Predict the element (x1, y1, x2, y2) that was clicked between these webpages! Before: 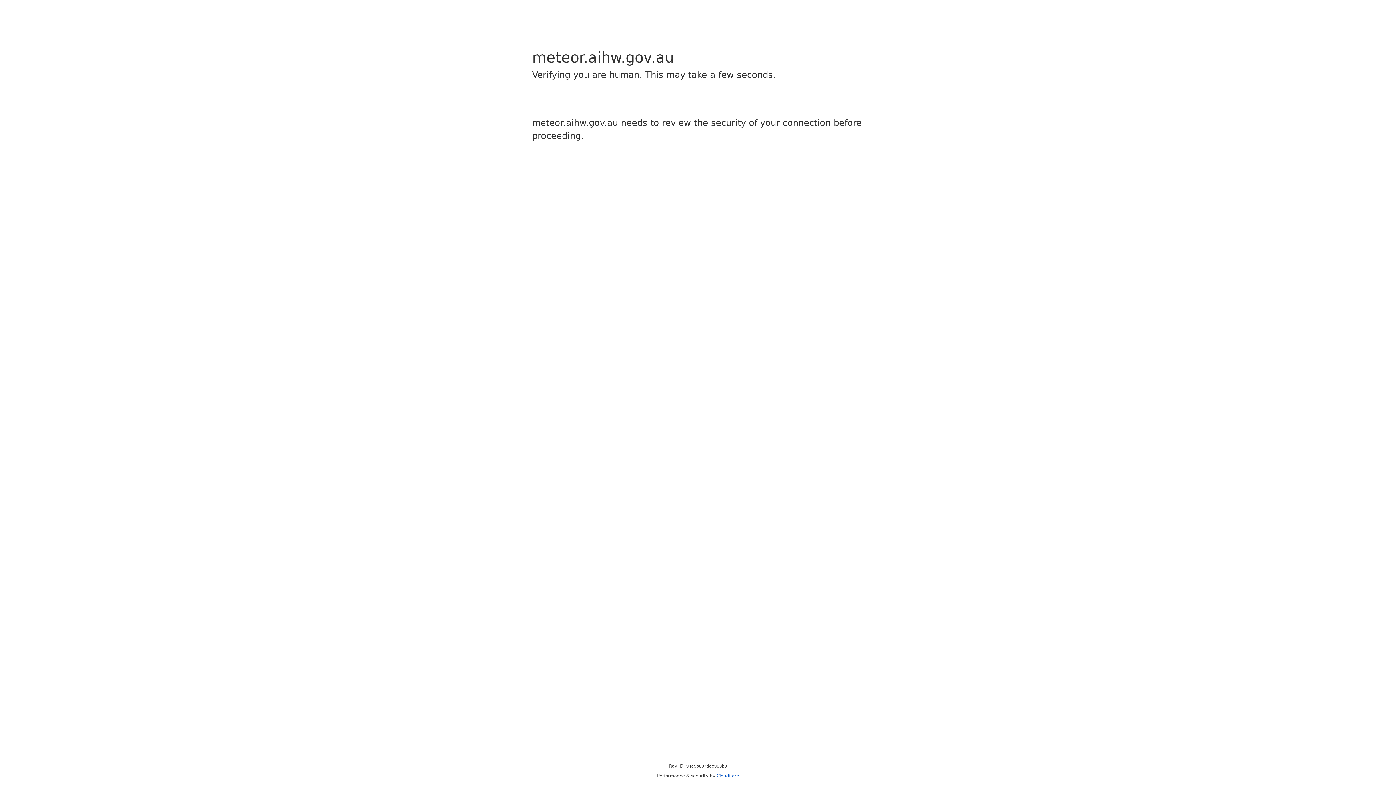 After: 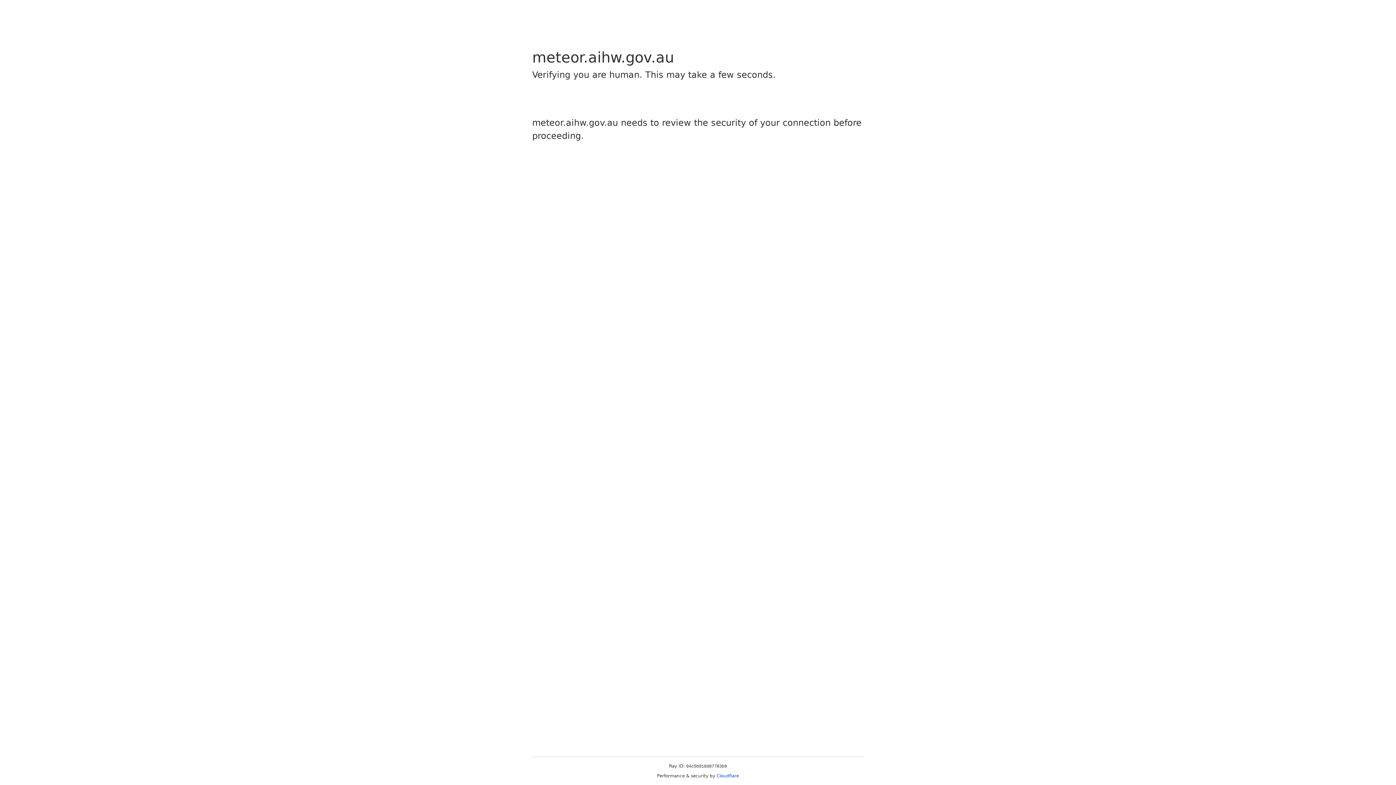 Action: bbox: (716, 773, 739, 778) label: Cloudflare